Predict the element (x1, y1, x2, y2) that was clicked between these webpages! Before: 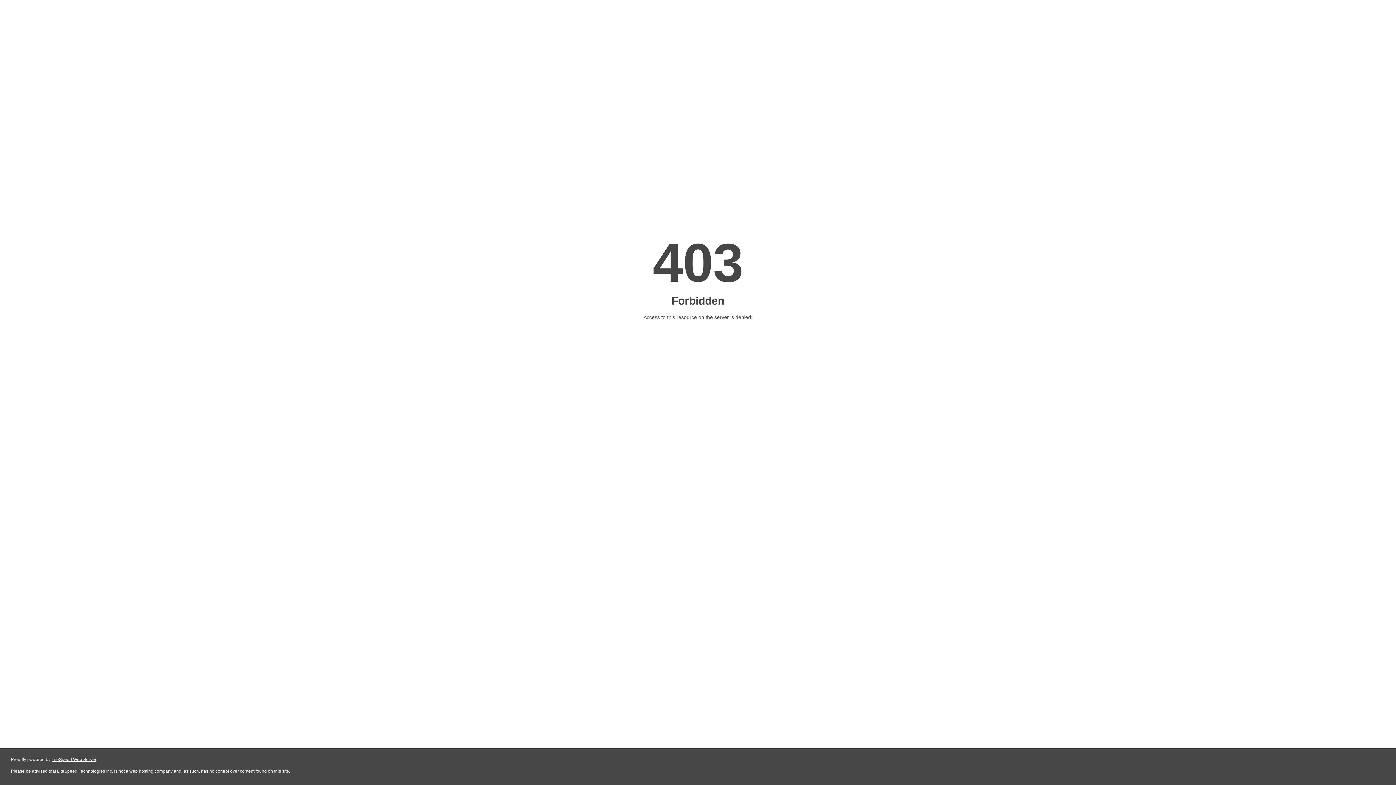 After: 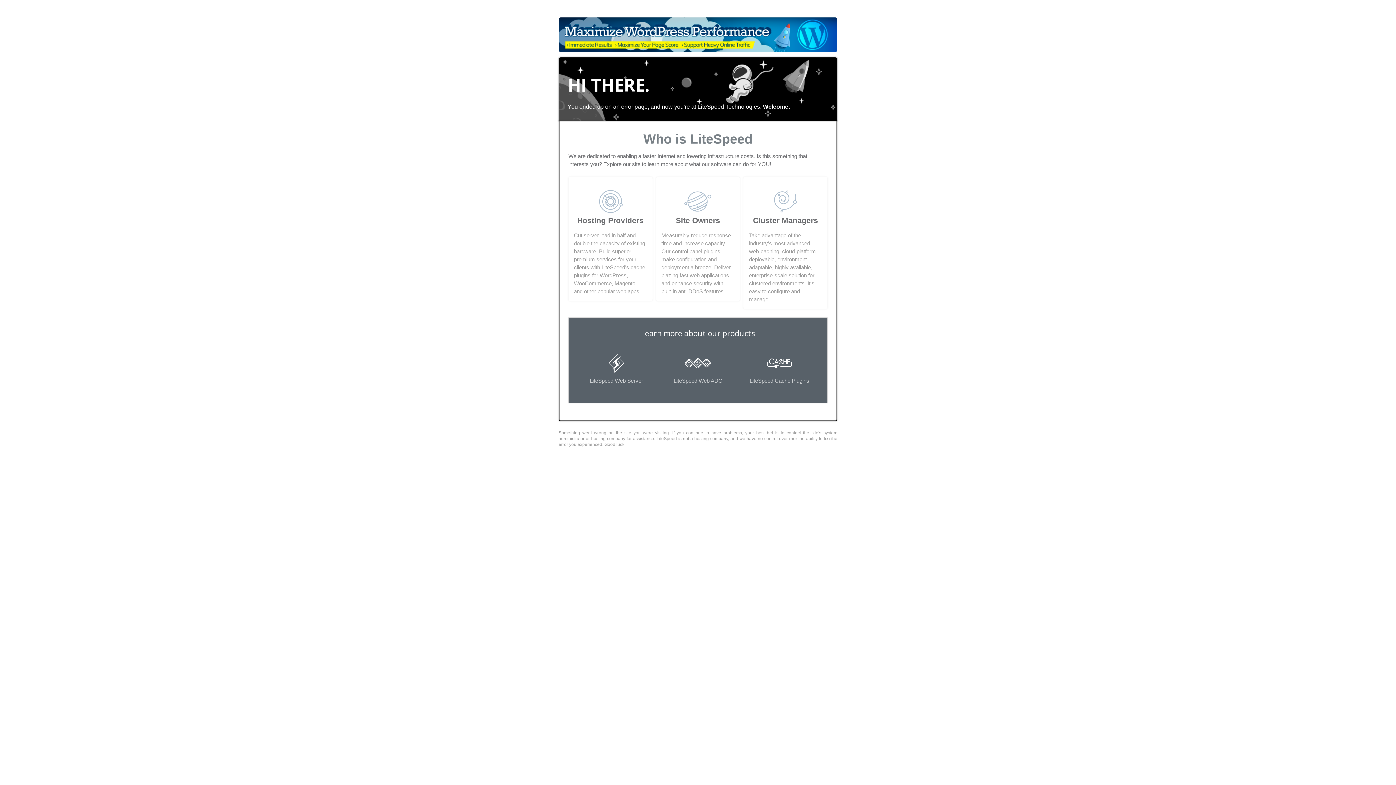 Action: bbox: (51, 757, 96, 762) label: LiteSpeed Web Server